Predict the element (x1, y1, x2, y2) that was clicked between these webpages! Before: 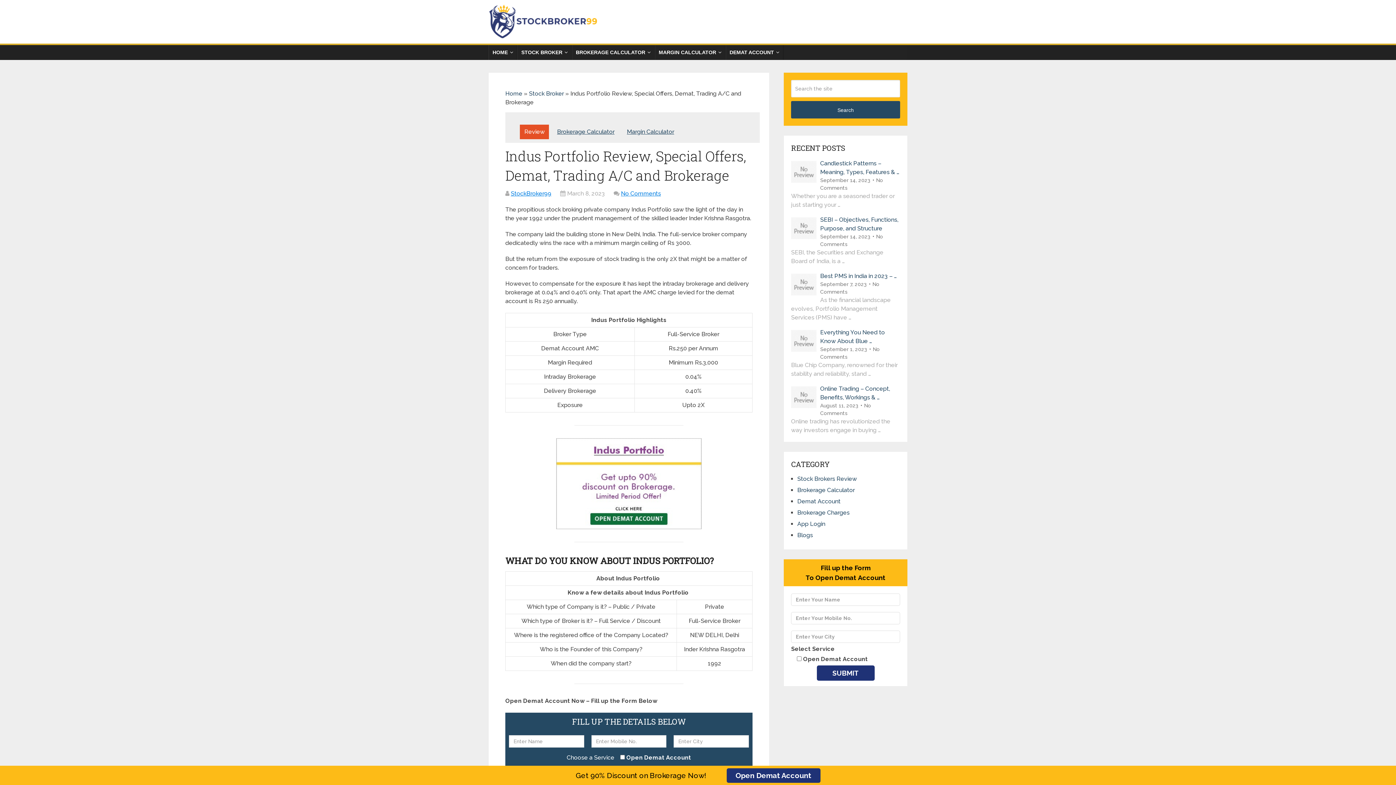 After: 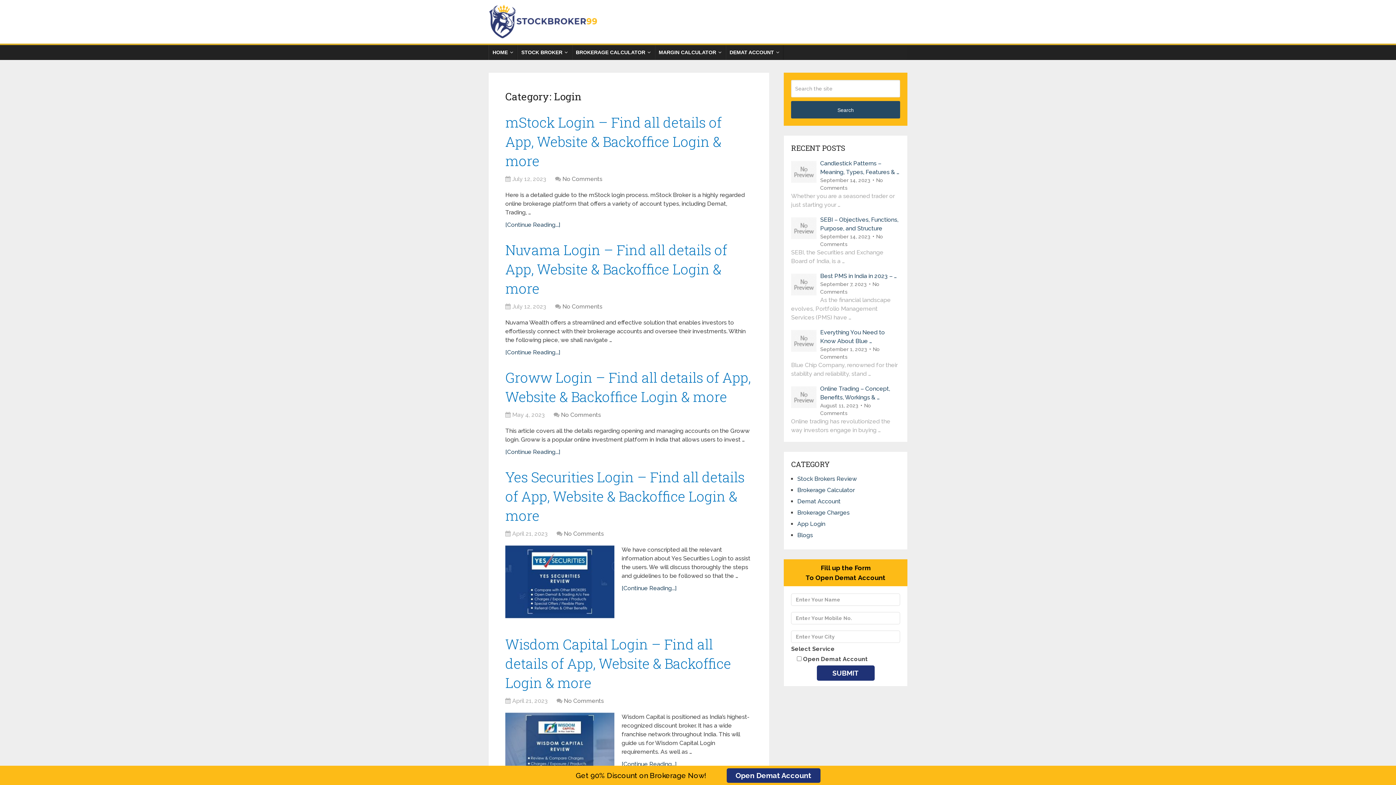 Action: label: App Login bbox: (797, 520, 825, 527)